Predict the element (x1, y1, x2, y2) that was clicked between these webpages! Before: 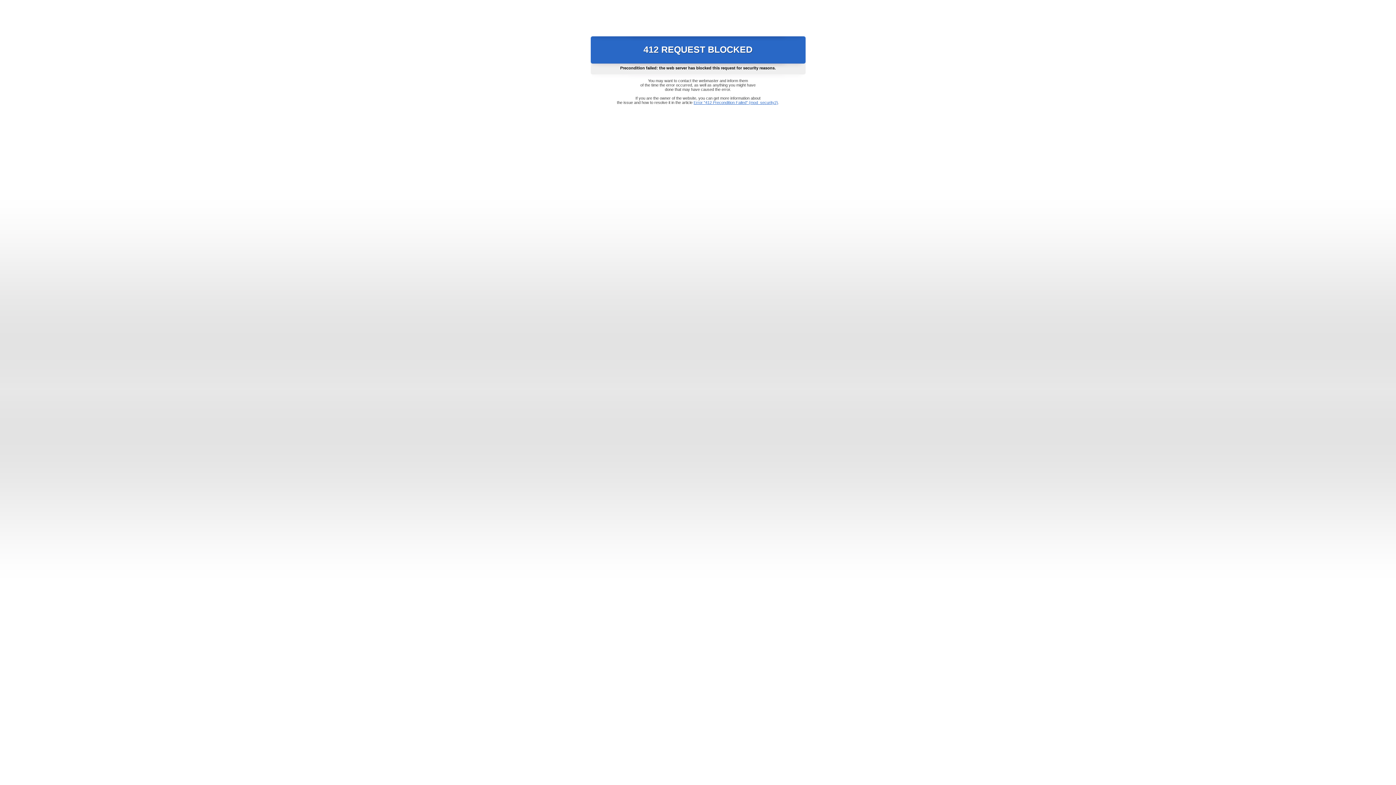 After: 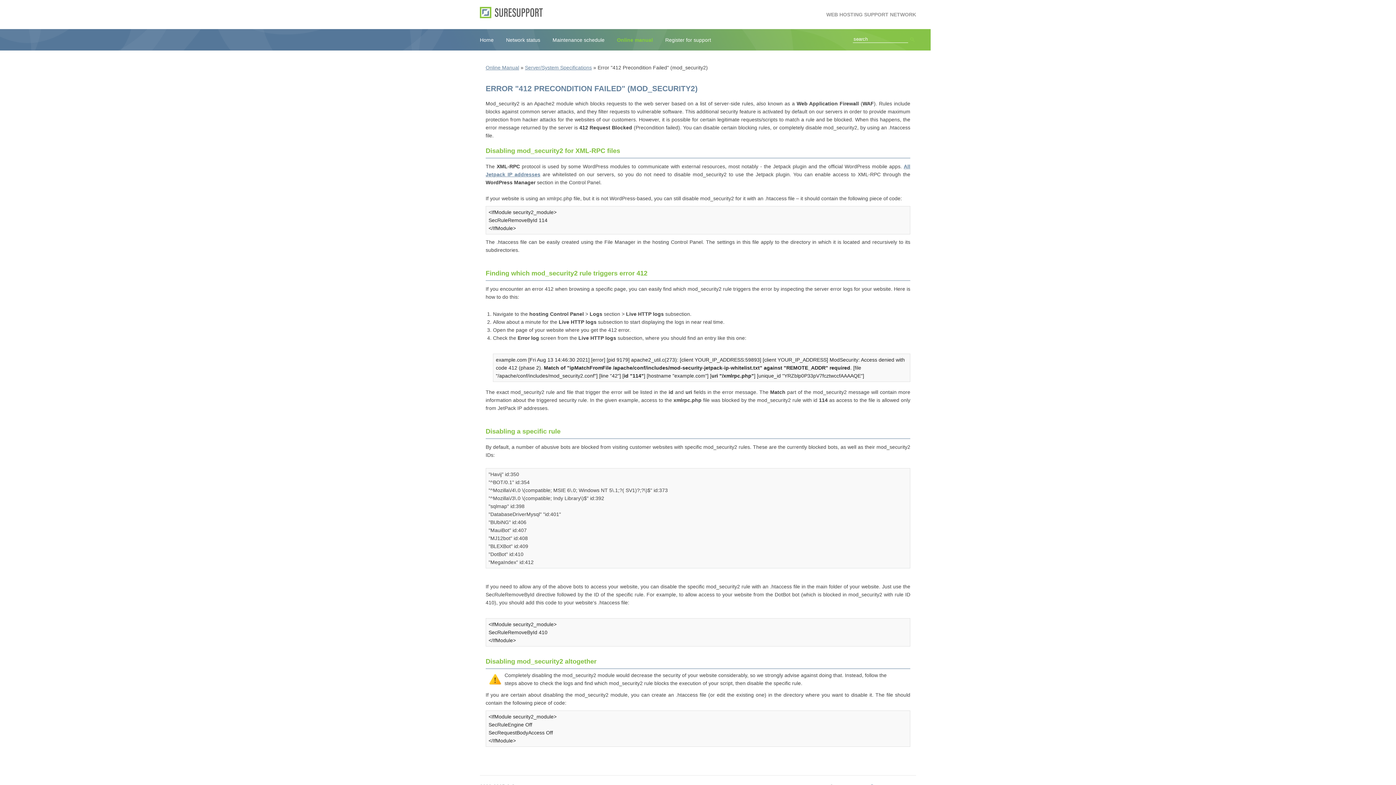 Action: bbox: (693, 100, 778, 104) label: Error "412 Precondition Failed" (mod_security2)